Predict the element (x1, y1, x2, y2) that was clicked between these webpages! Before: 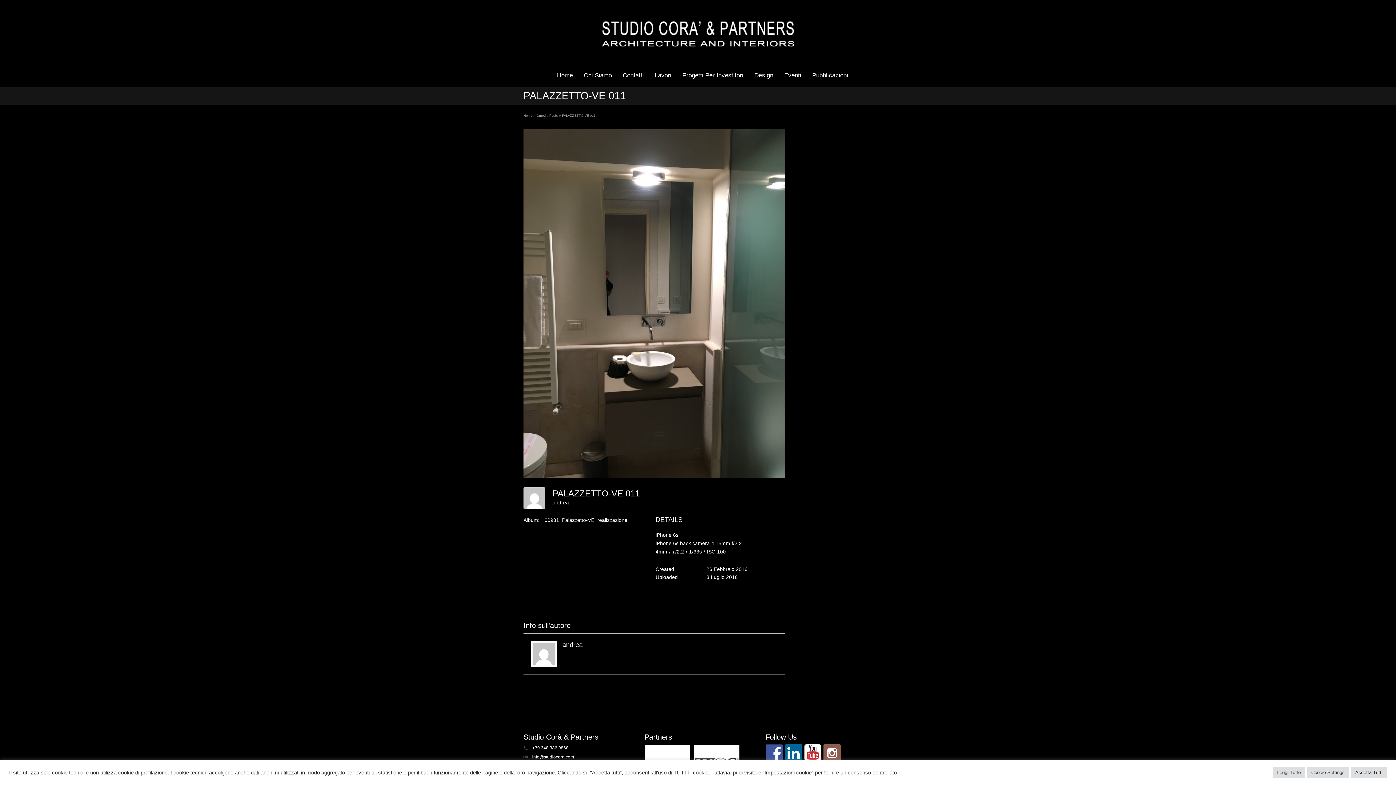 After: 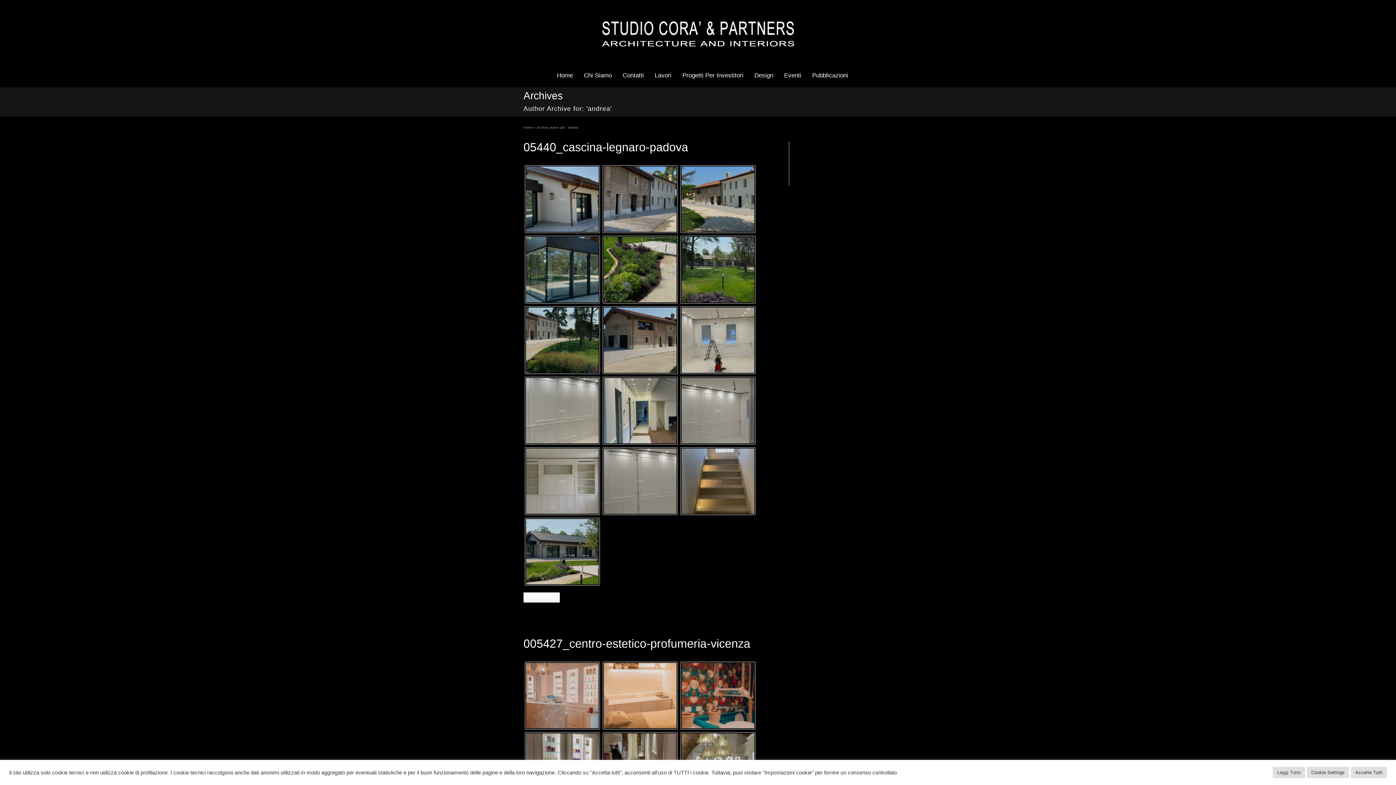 Action: label: andrea bbox: (552, 500, 569, 505)